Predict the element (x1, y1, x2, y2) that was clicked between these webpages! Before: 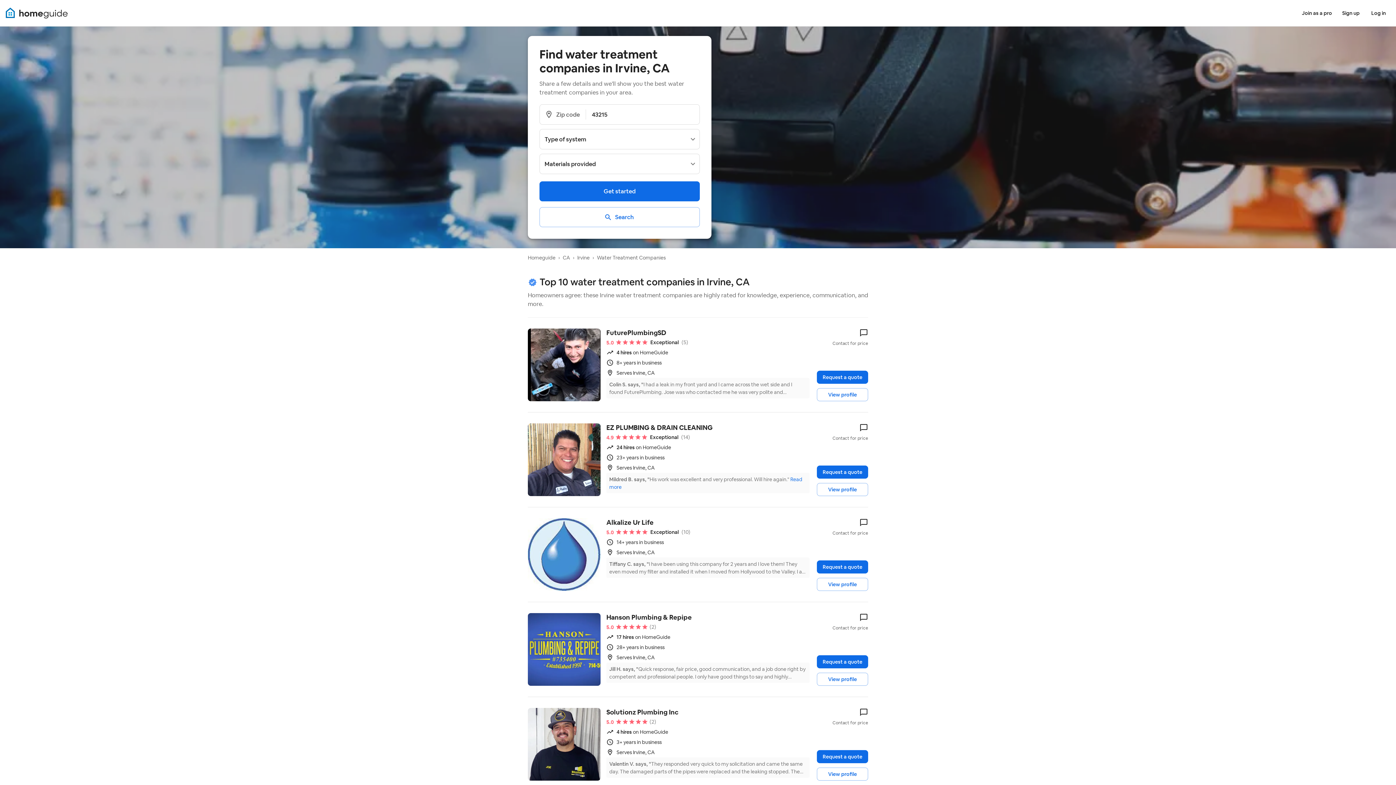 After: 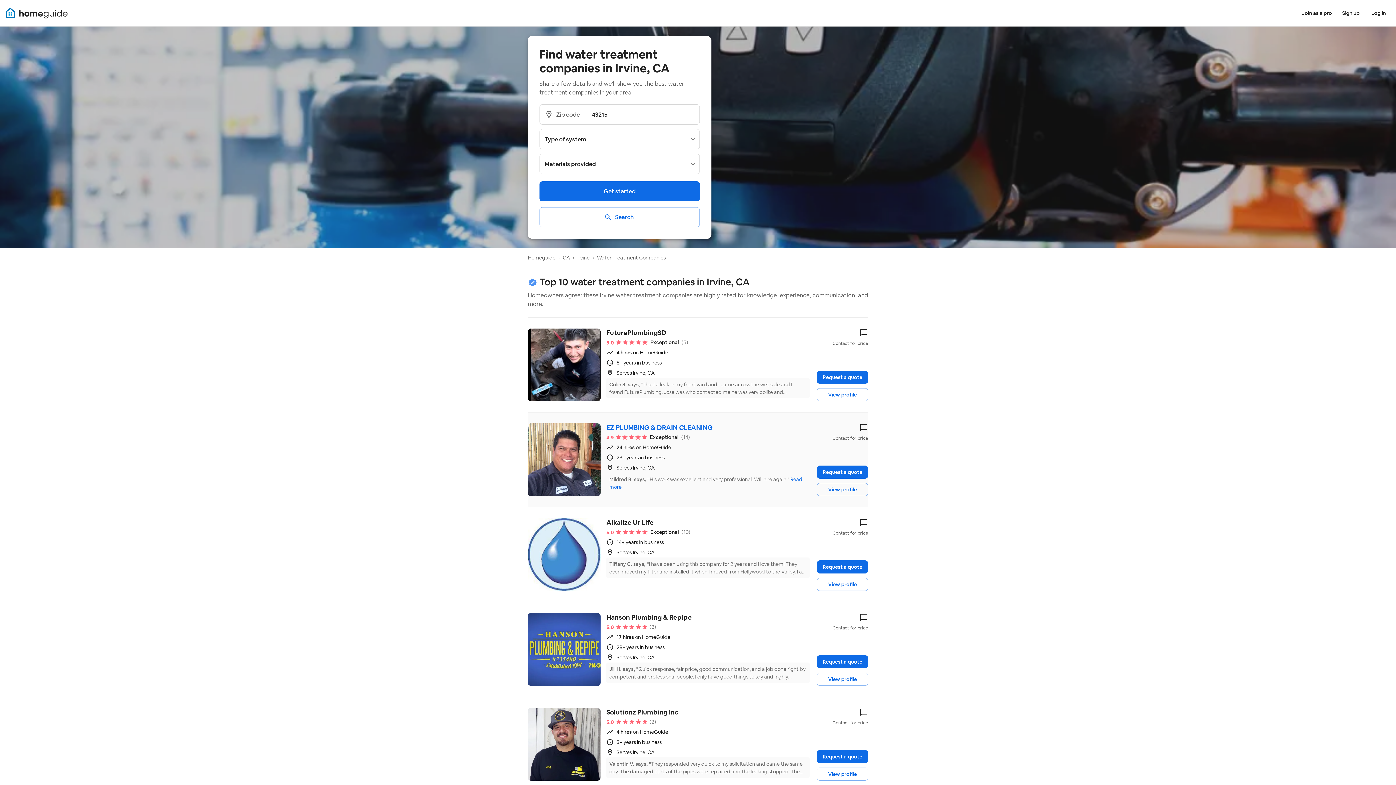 Action: bbox: (528, 412, 868, 507) label: EZ PLUMBING & DRAIN CLEANING
4.9
Exceptional
(14)
24 hires on HomeGuide
23+ years in business
Serves Irvine, CA
Mildred B. says, "His work was excellent and very professional. Will hire again." Read more
Contact for price
Request a quote
View profile